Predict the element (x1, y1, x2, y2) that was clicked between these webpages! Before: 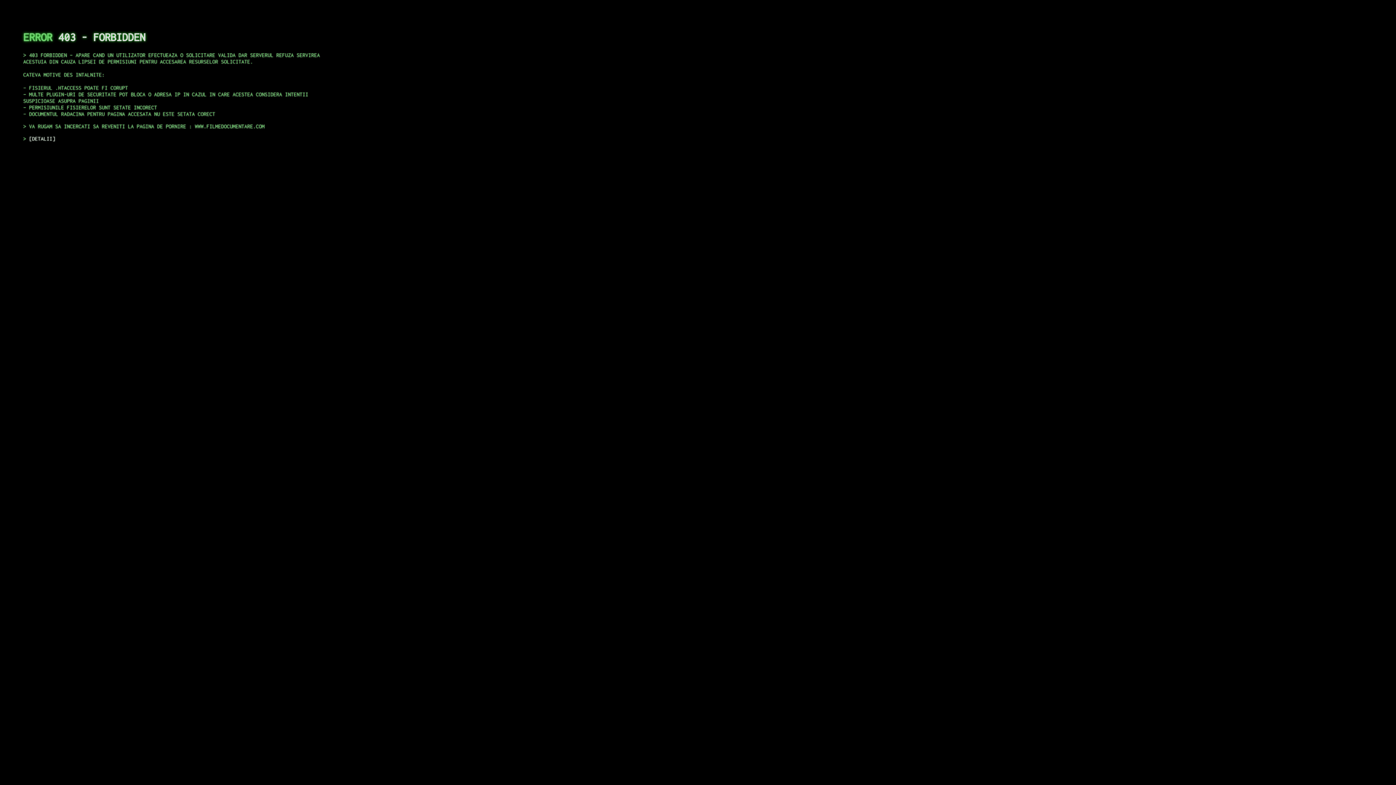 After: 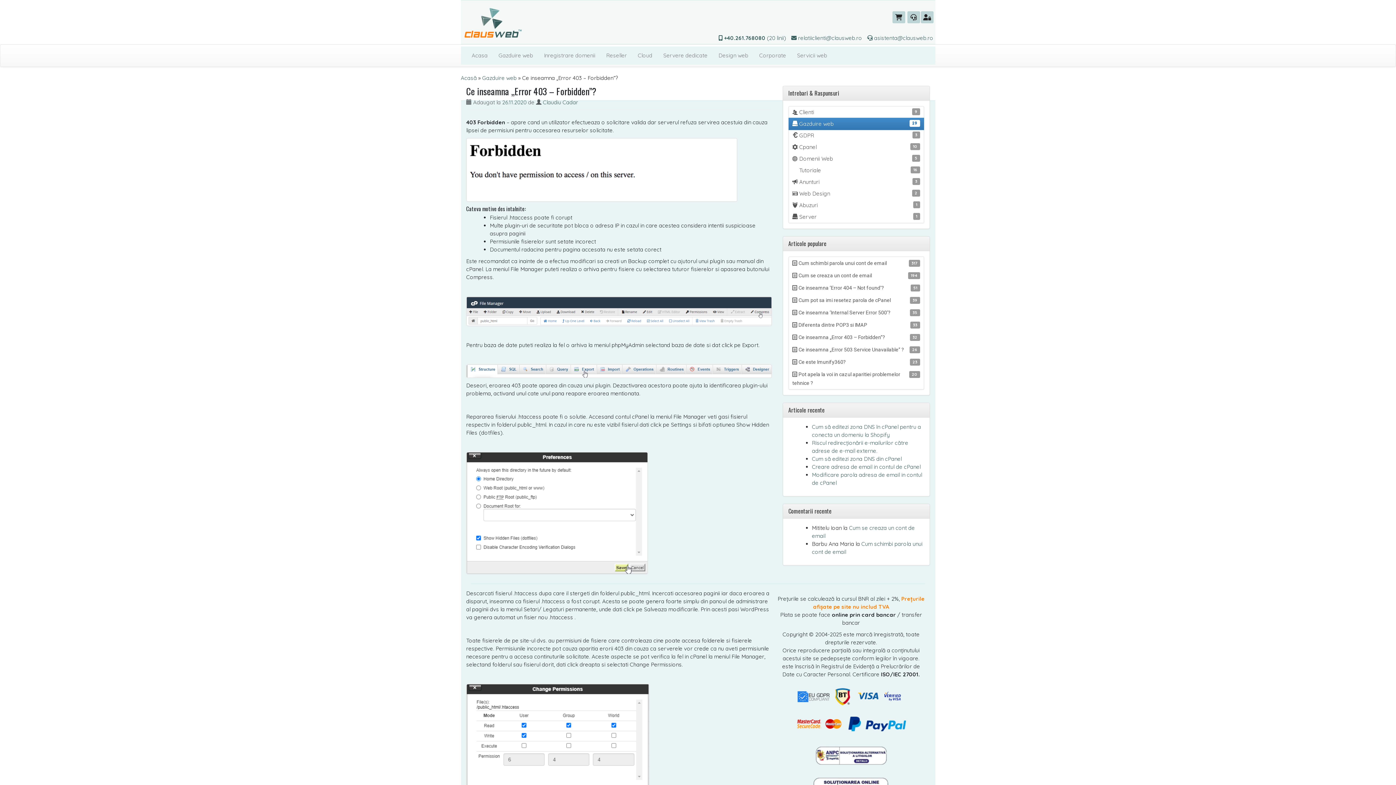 Action: label: DETALII bbox: (29, 135, 55, 141)